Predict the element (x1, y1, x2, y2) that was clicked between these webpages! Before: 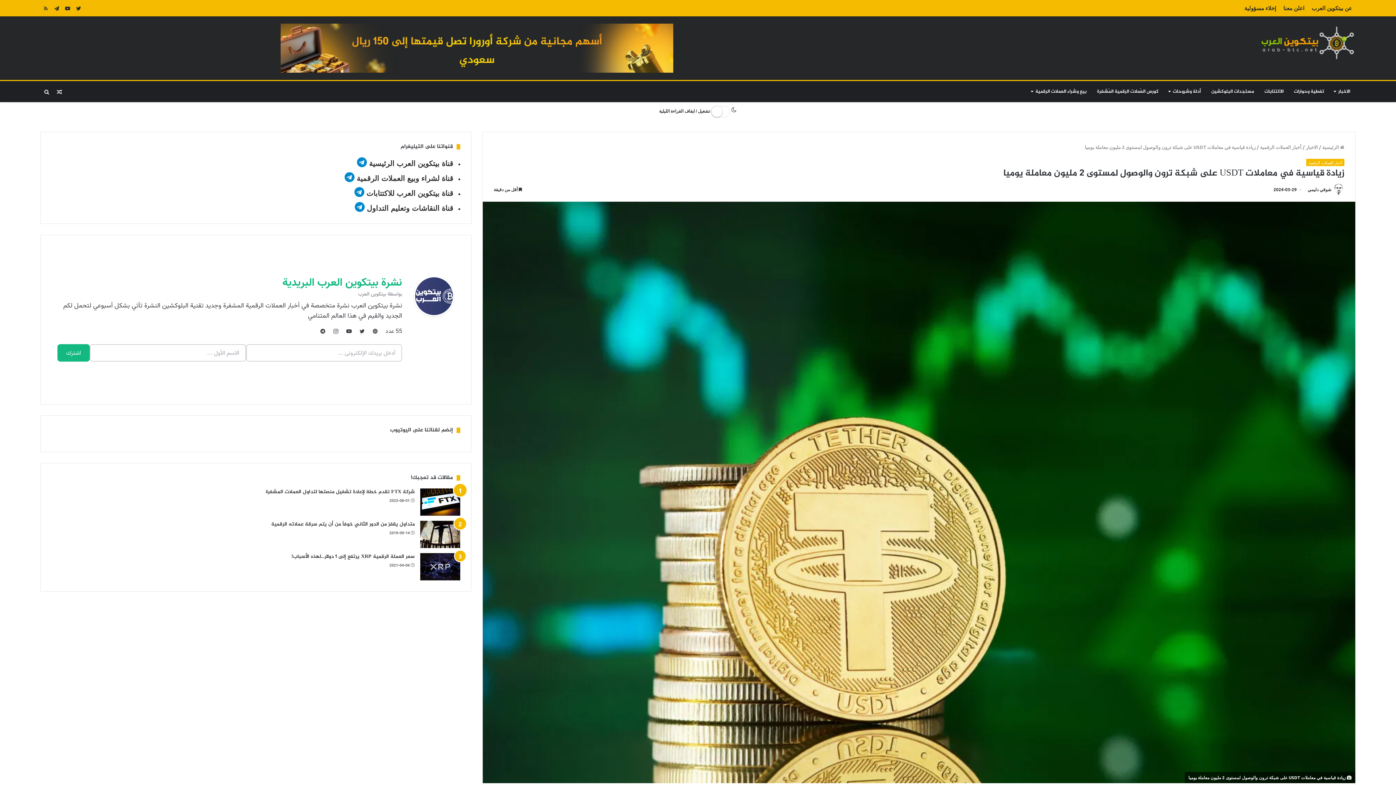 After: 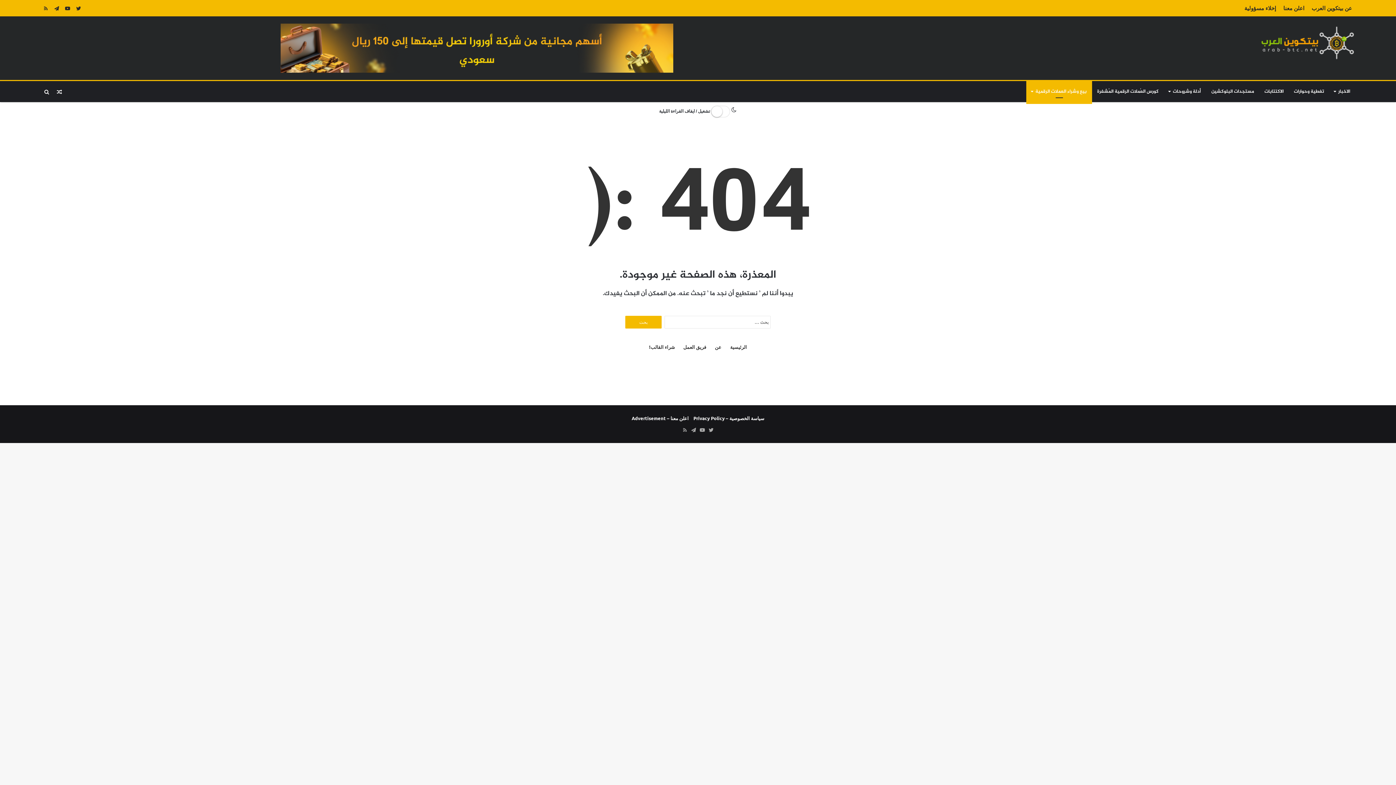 Action: label: بيع وشراء العملات الرقمية bbox: (1026, 81, 1092, 102)